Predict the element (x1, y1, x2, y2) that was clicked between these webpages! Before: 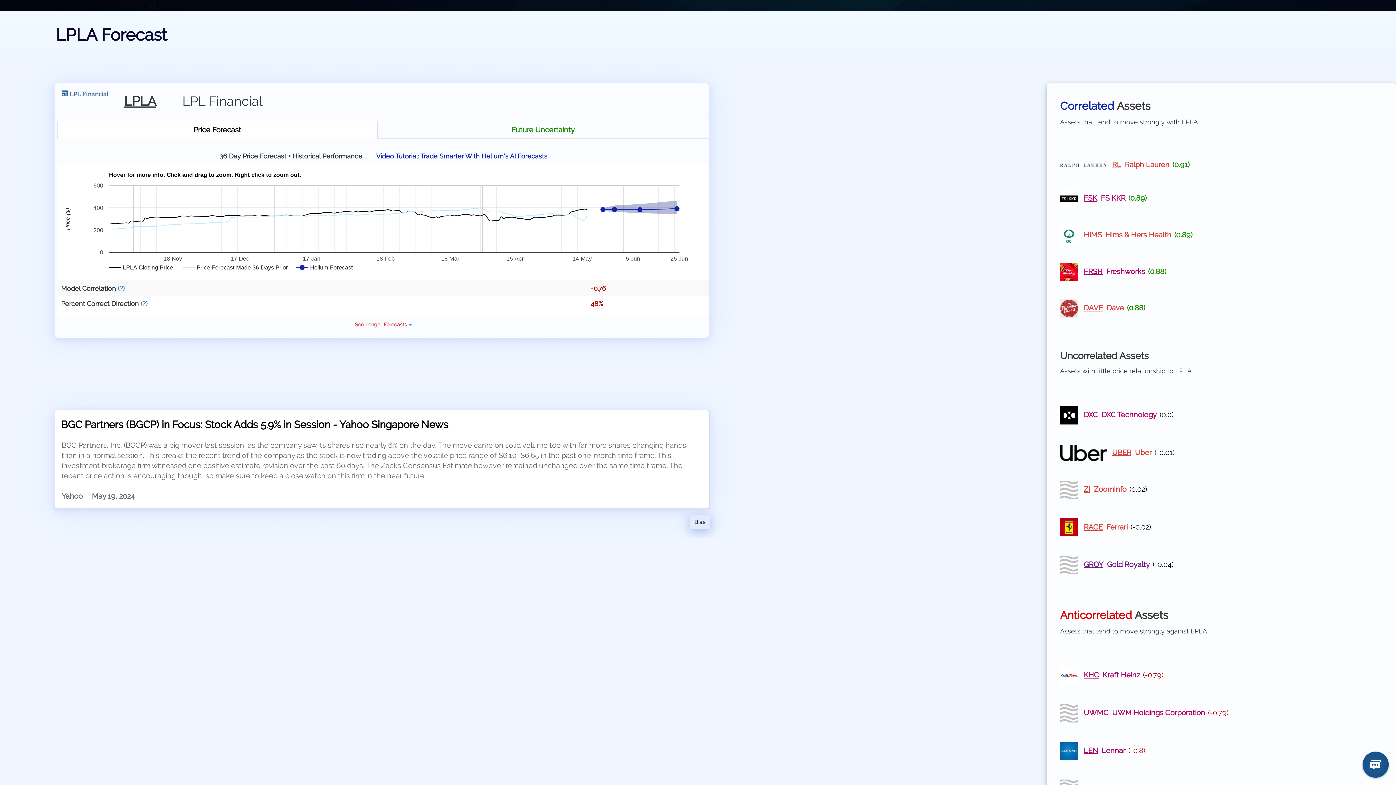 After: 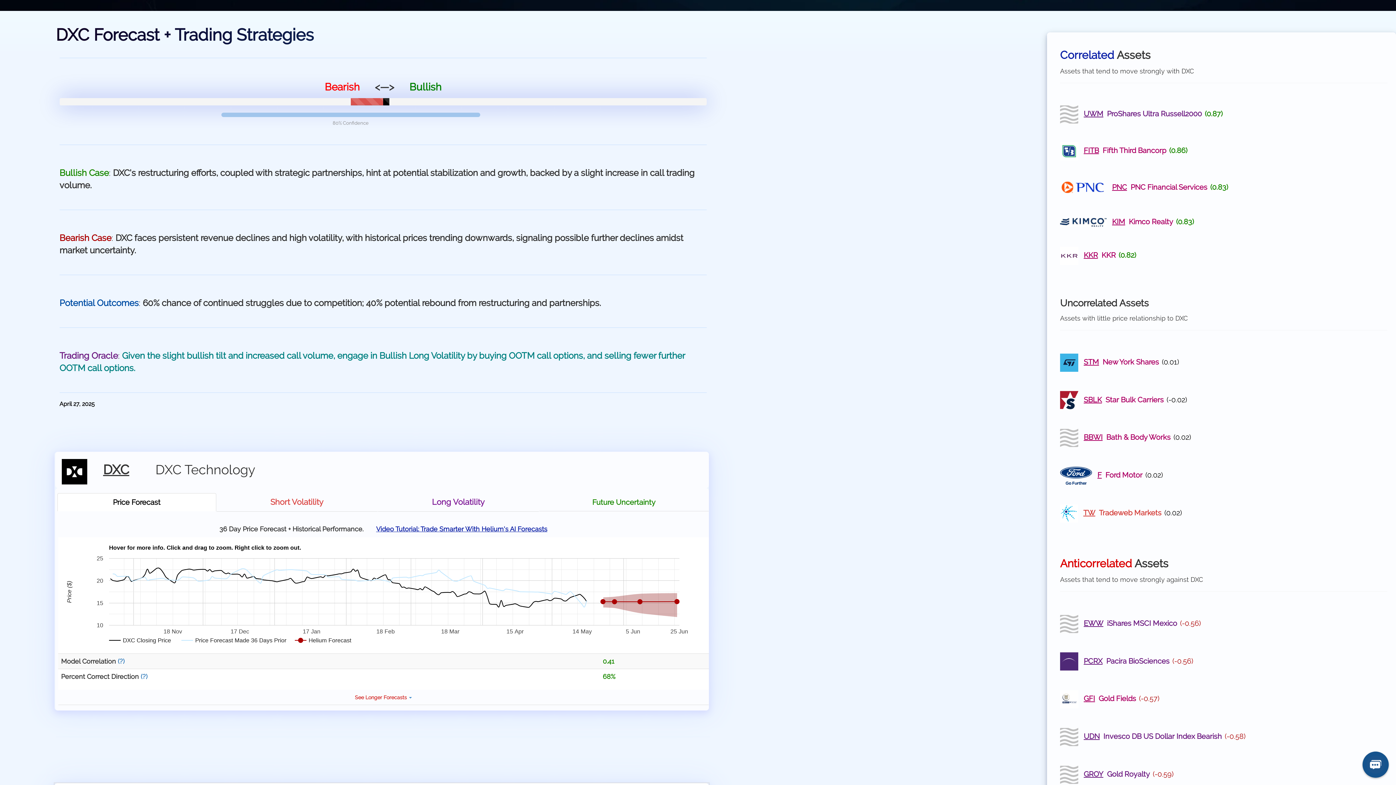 Action: bbox: (1060, 410, 1157, 419) label:    DXC  DXC Technology